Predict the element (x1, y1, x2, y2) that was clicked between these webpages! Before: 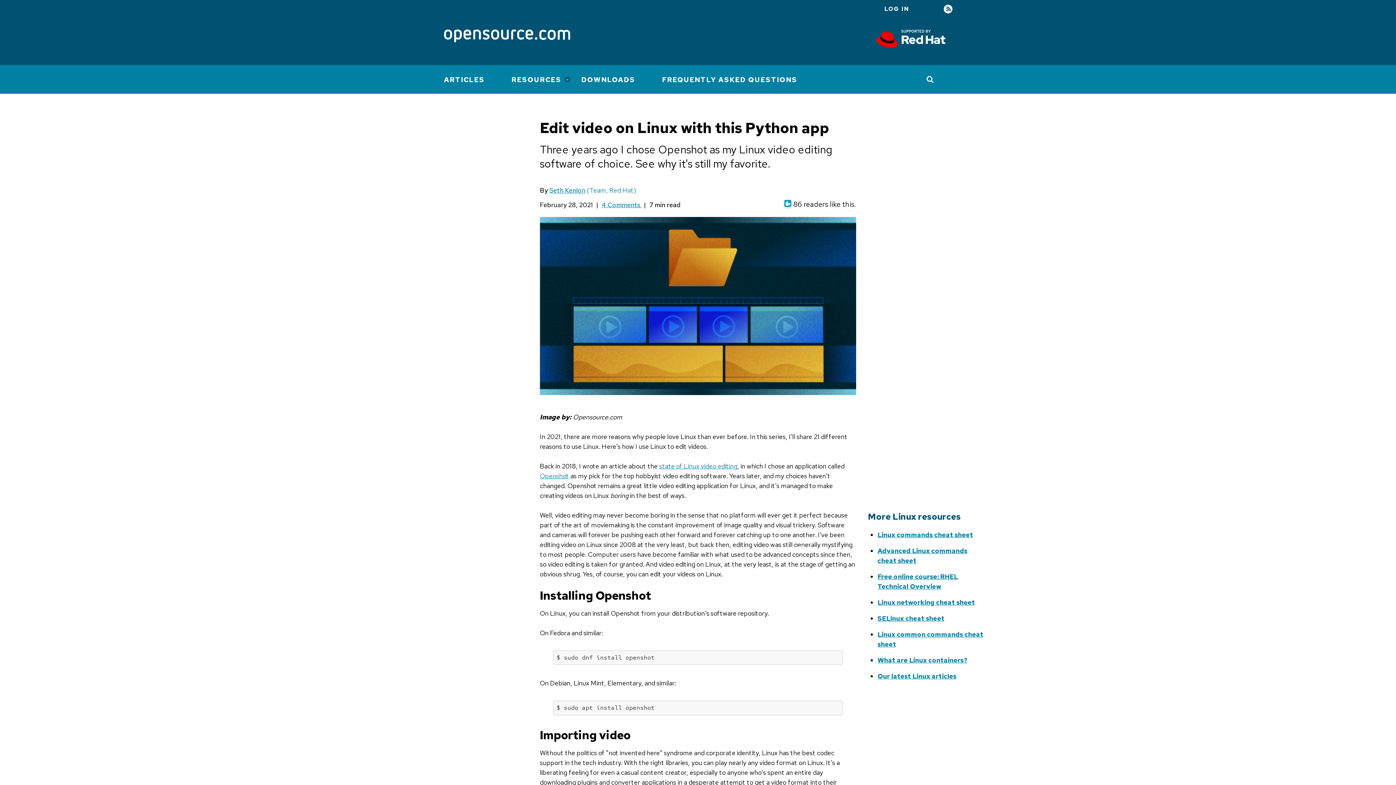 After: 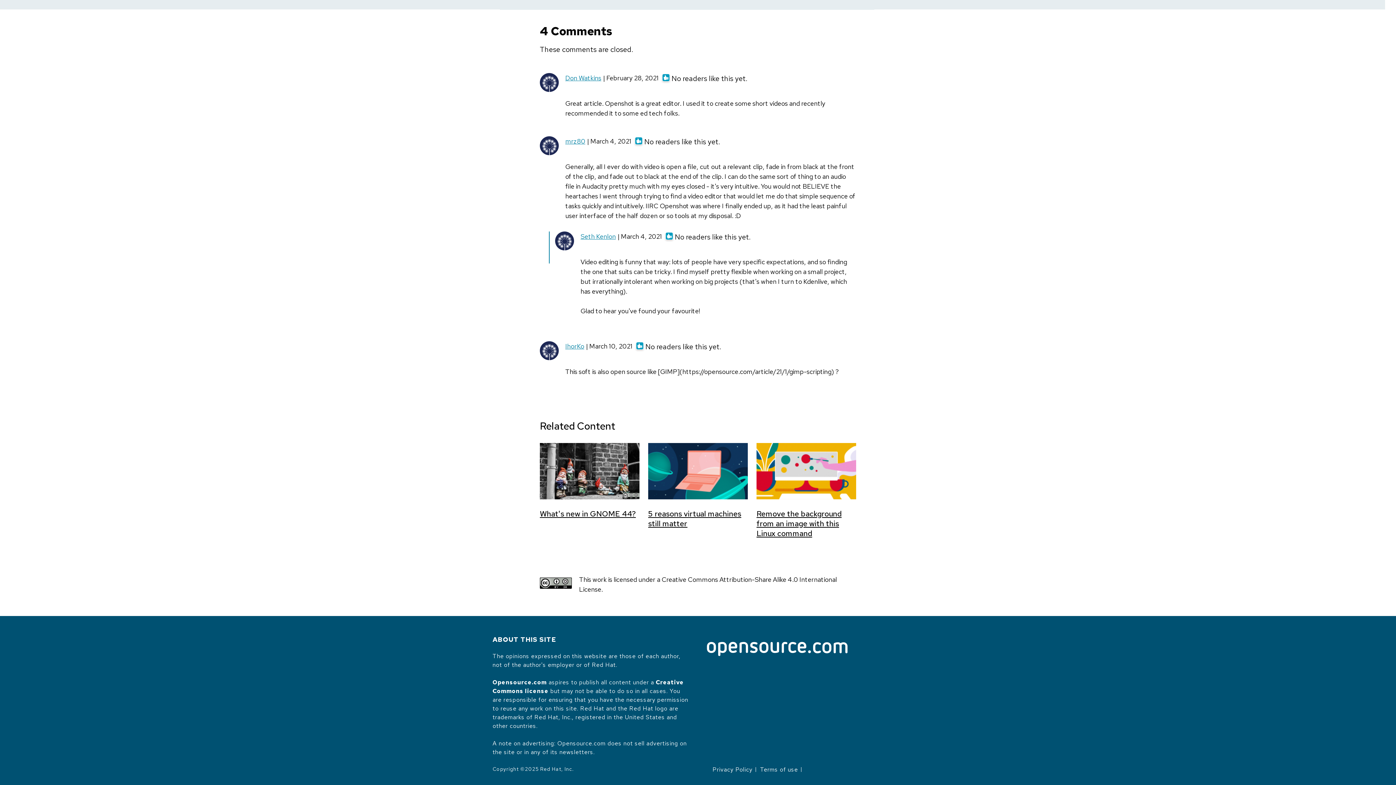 Action: bbox: (601, 200, 642, 209) label: 4 Comments 